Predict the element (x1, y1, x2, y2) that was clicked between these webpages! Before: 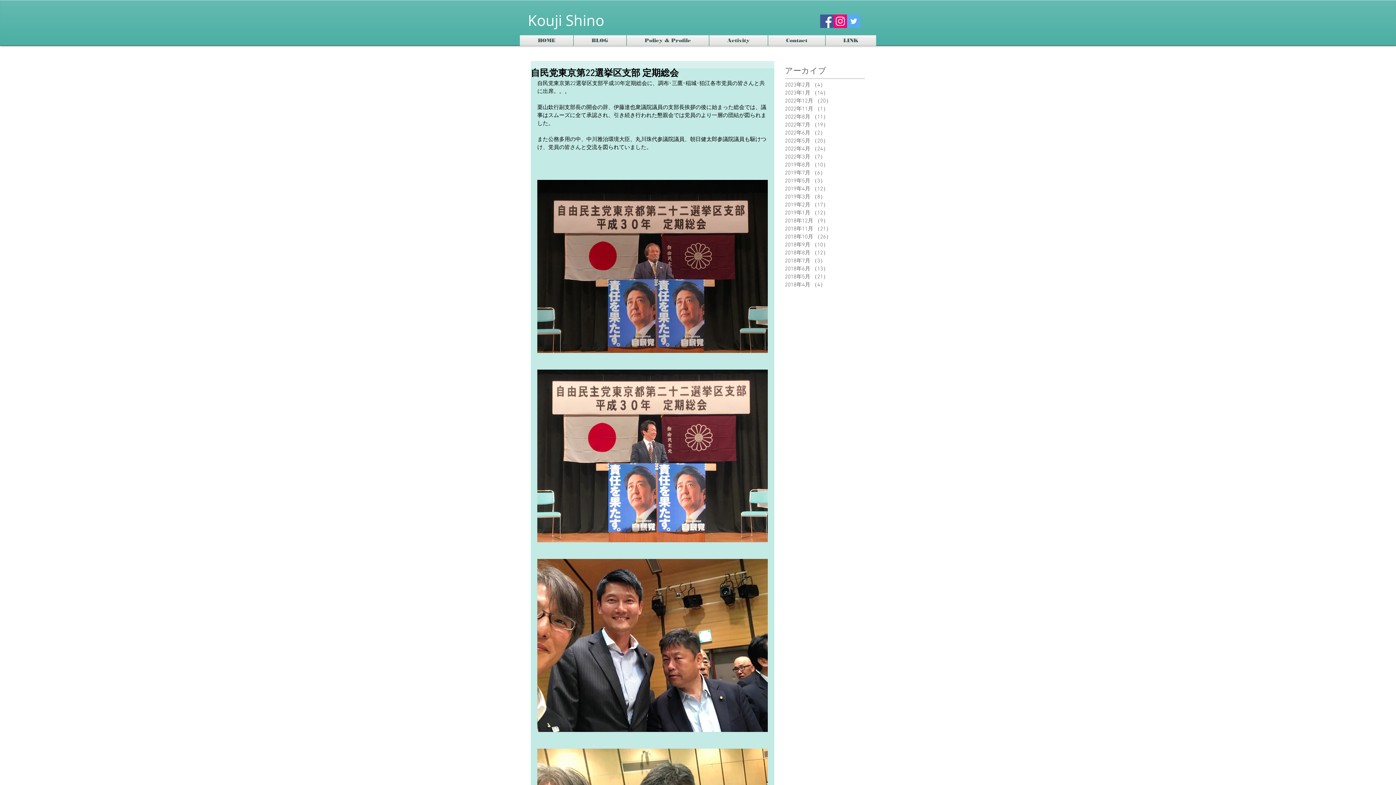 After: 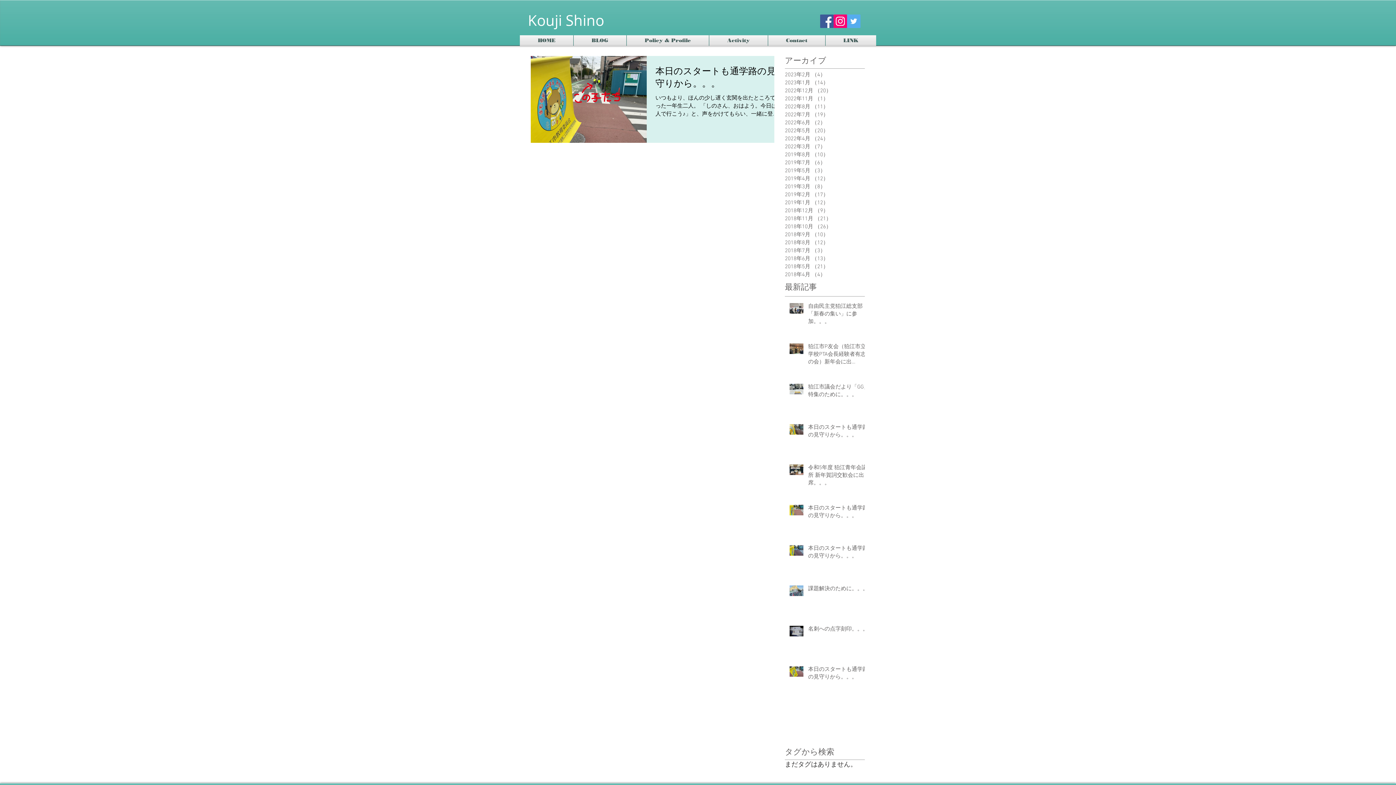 Action: bbox: (785, 105, 861, 113) label: 2022年11月 （1）
1件の記事